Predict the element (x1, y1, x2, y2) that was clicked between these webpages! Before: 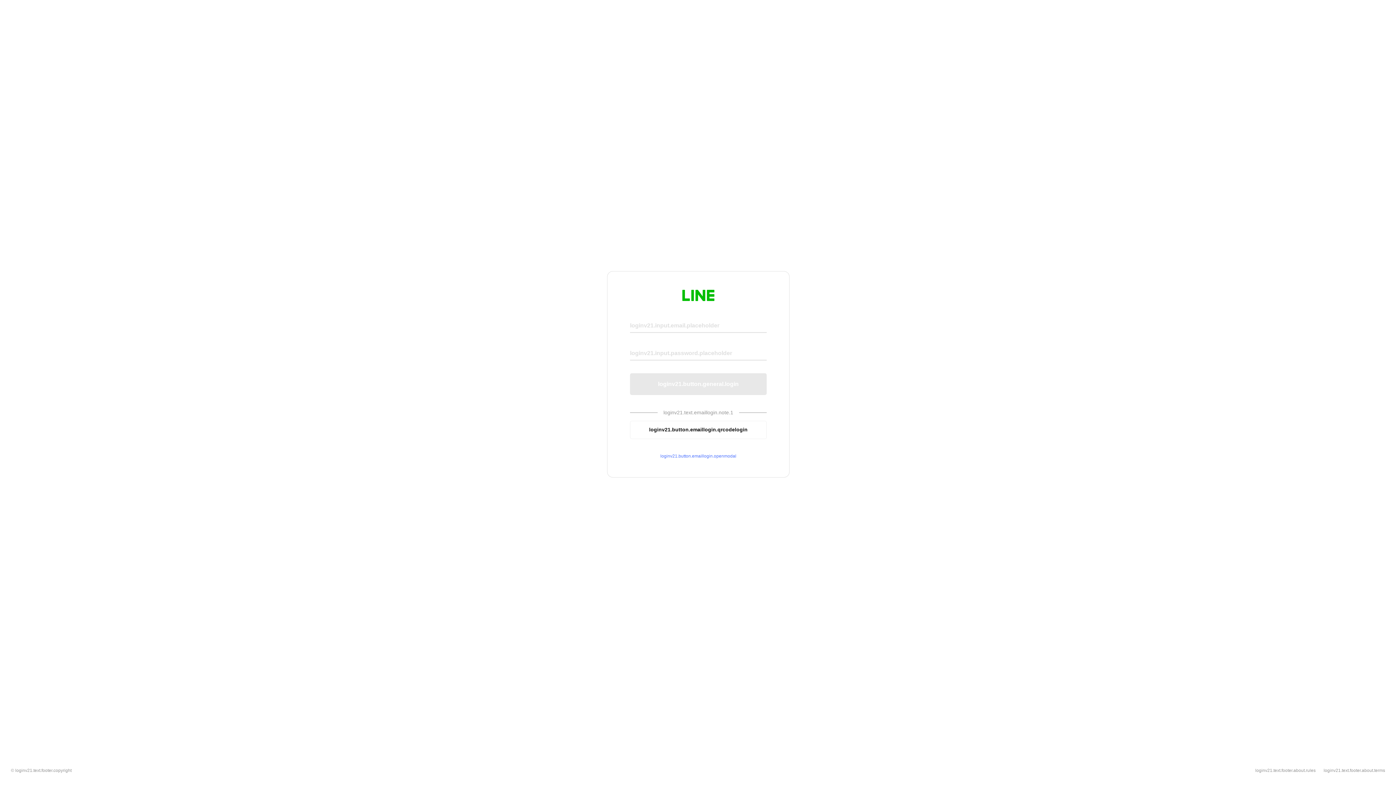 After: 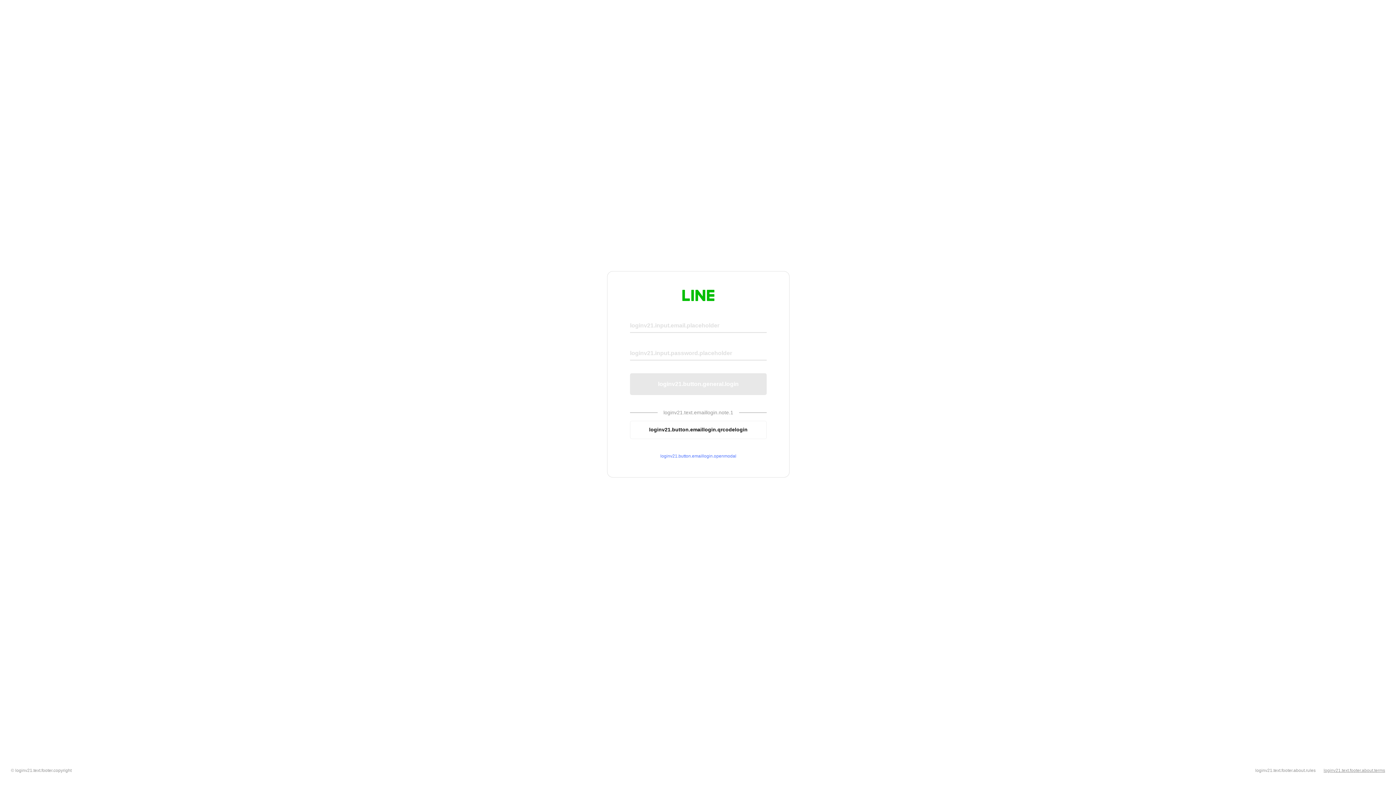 Action: bbox: (1324, 768, 1385, 773) label: loginv21.text.footer.about.terms